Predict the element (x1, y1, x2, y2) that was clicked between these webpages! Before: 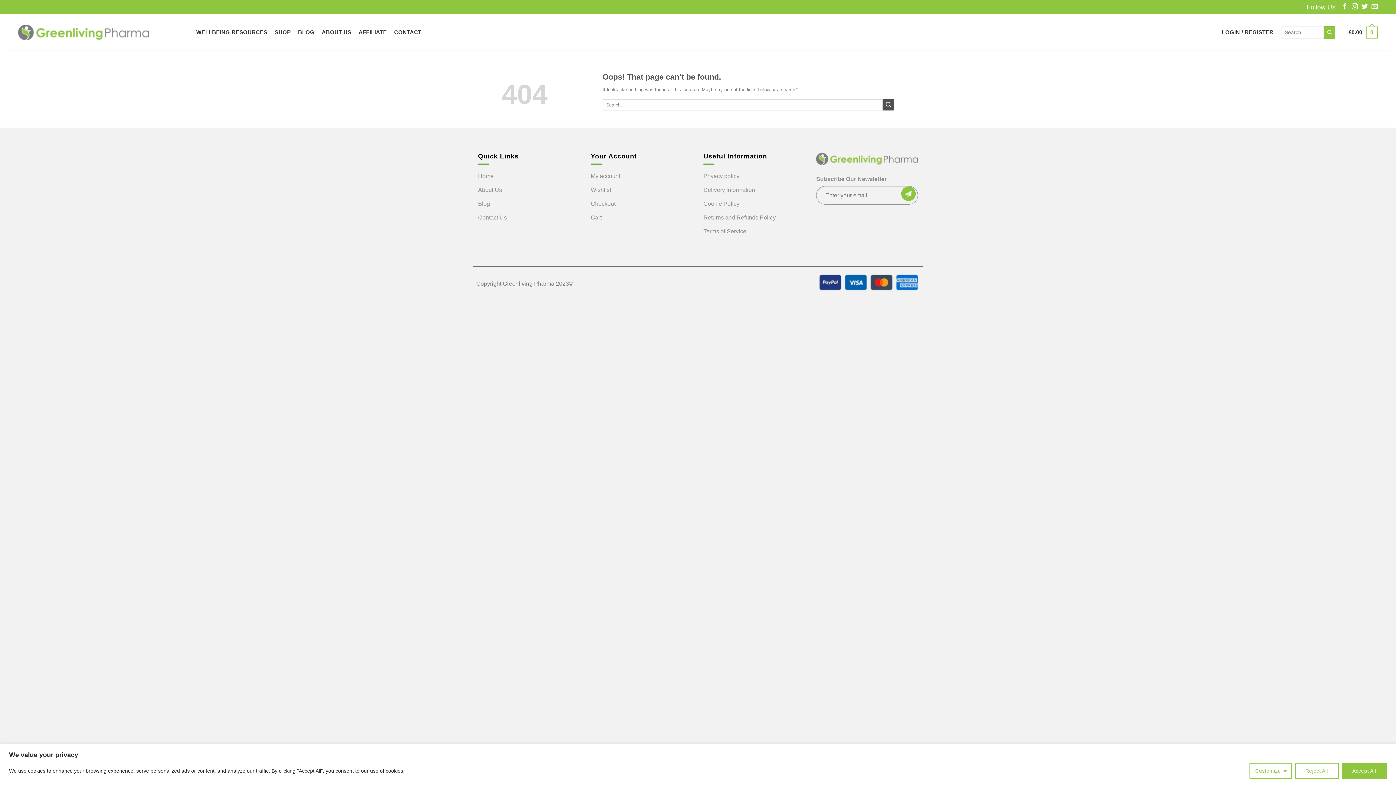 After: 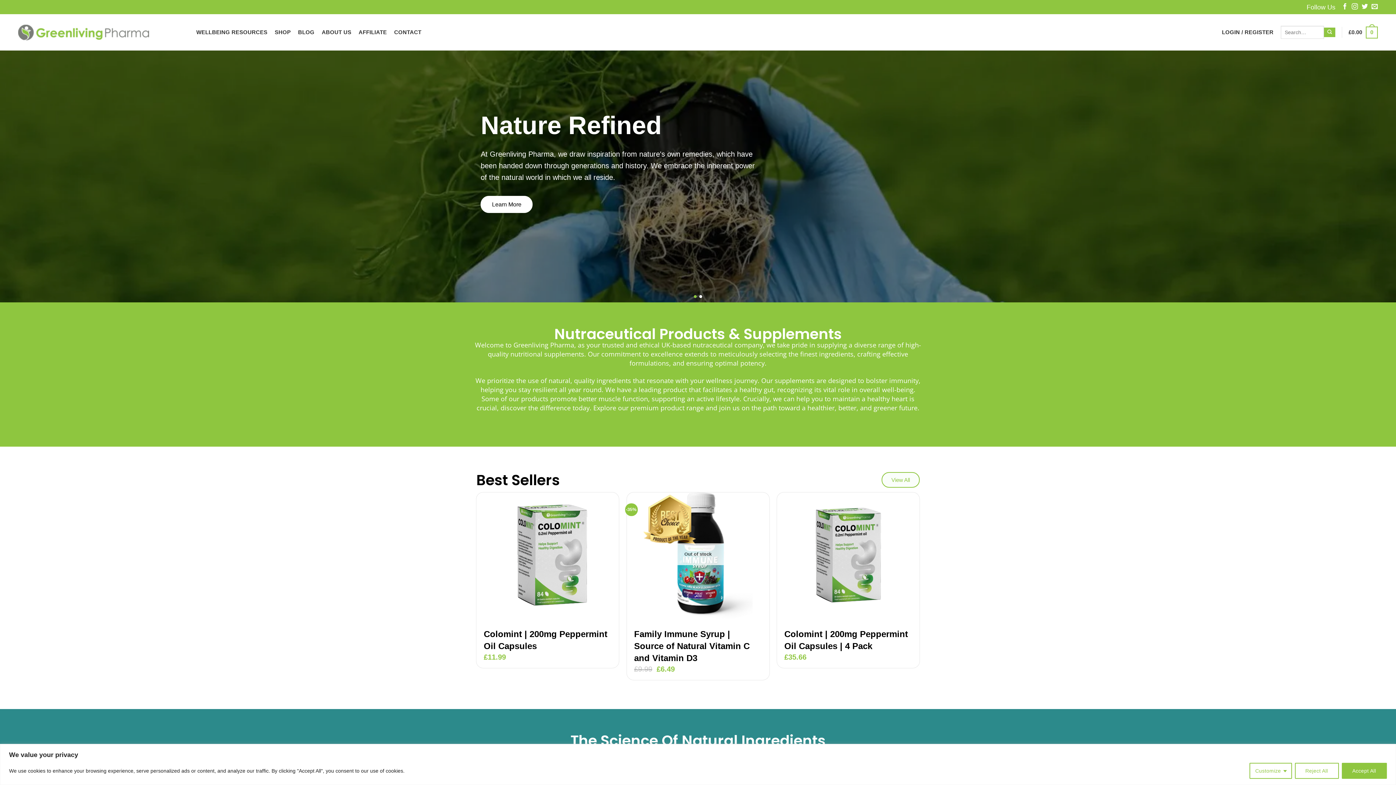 Action: label: Home bbox: (478, 169, 493, 182)